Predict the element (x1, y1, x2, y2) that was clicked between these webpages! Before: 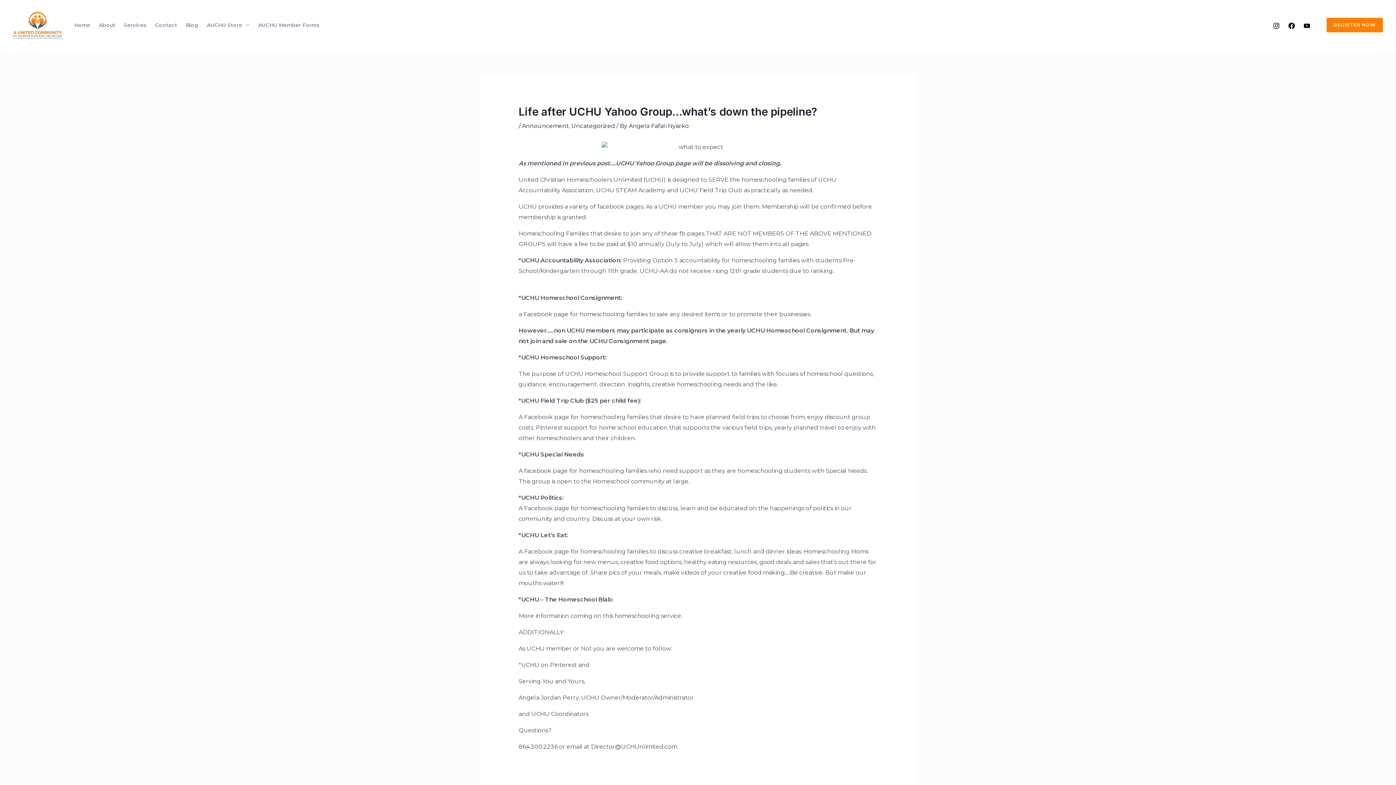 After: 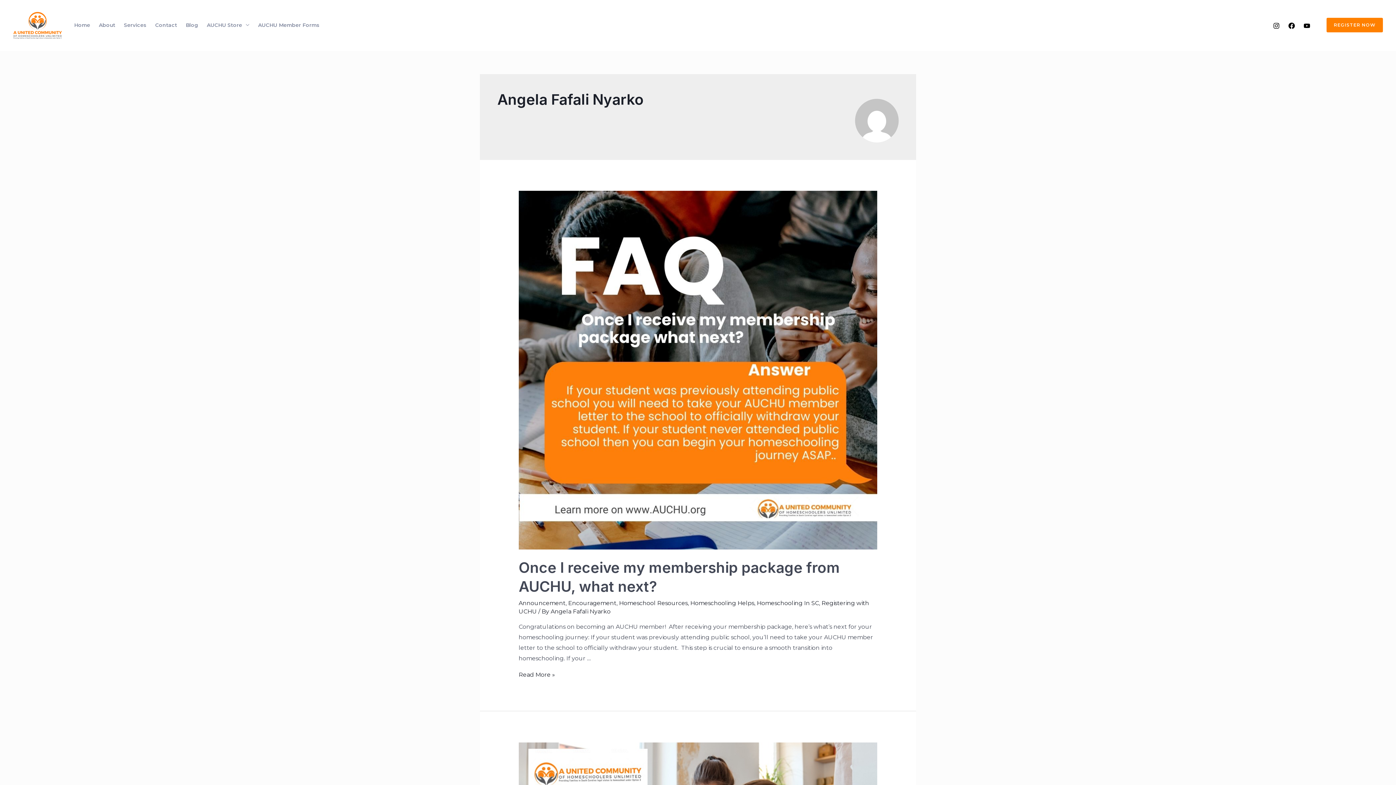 Action: bbox: (628, 122, 688, 129) label: Angela Fafali Nyarko